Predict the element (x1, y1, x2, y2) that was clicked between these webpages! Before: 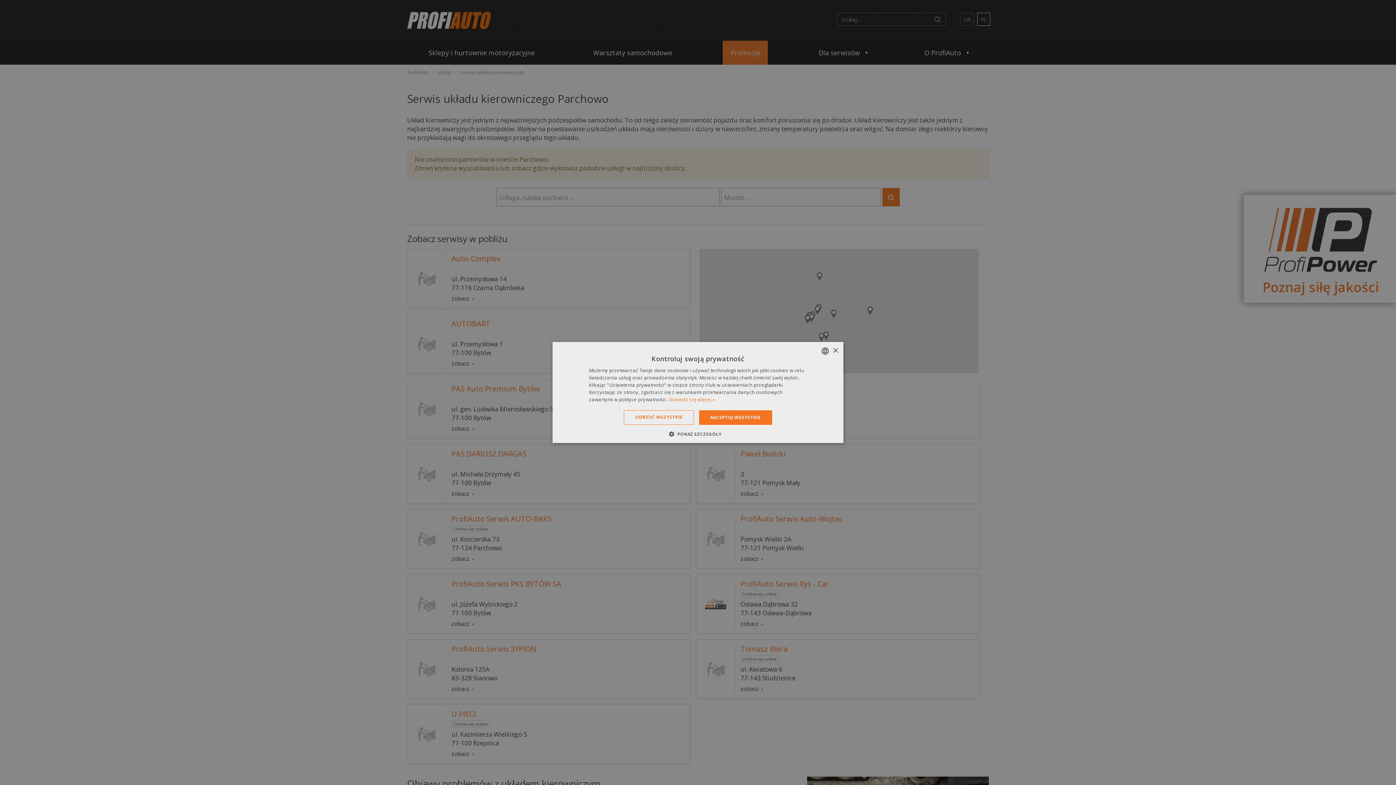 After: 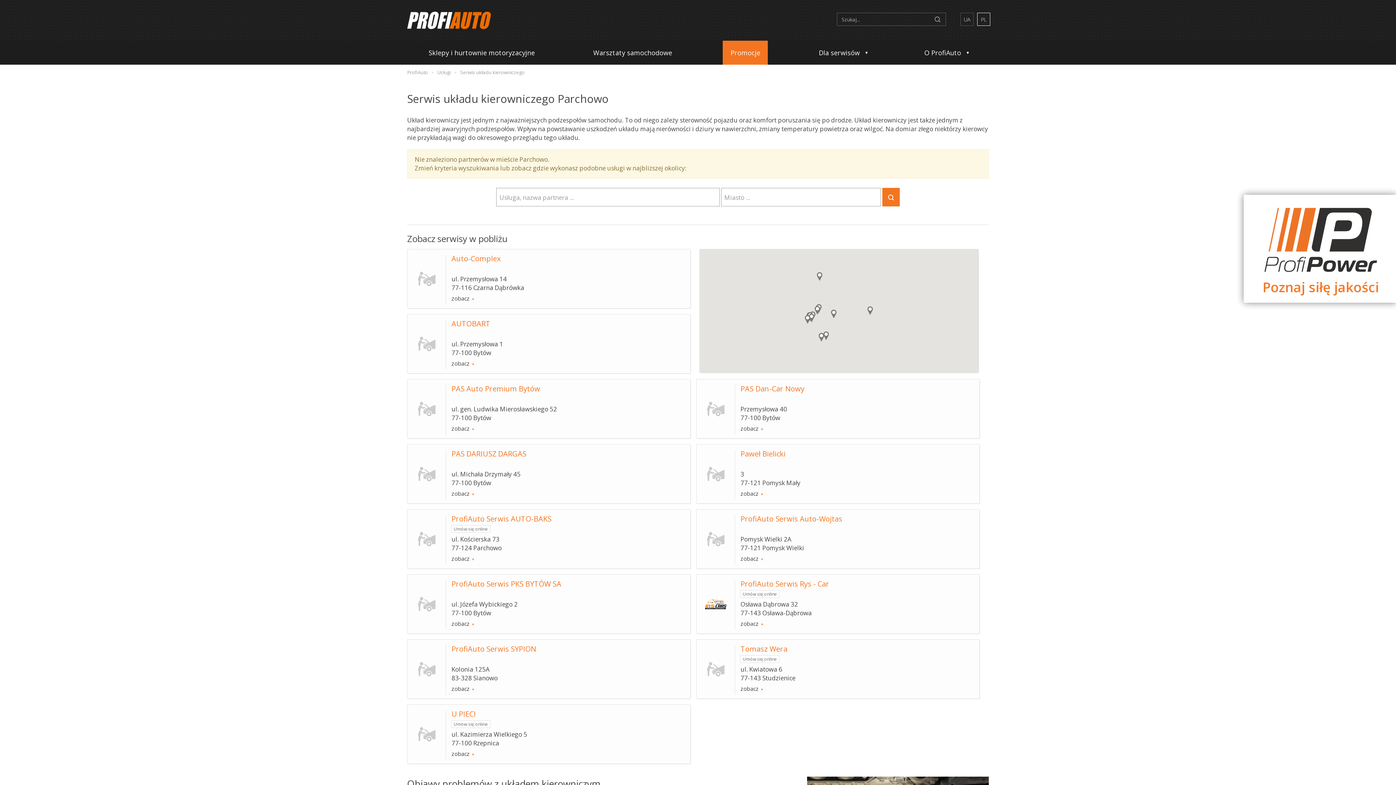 Action: label: Close bbox: (832, 348, 838, 353)